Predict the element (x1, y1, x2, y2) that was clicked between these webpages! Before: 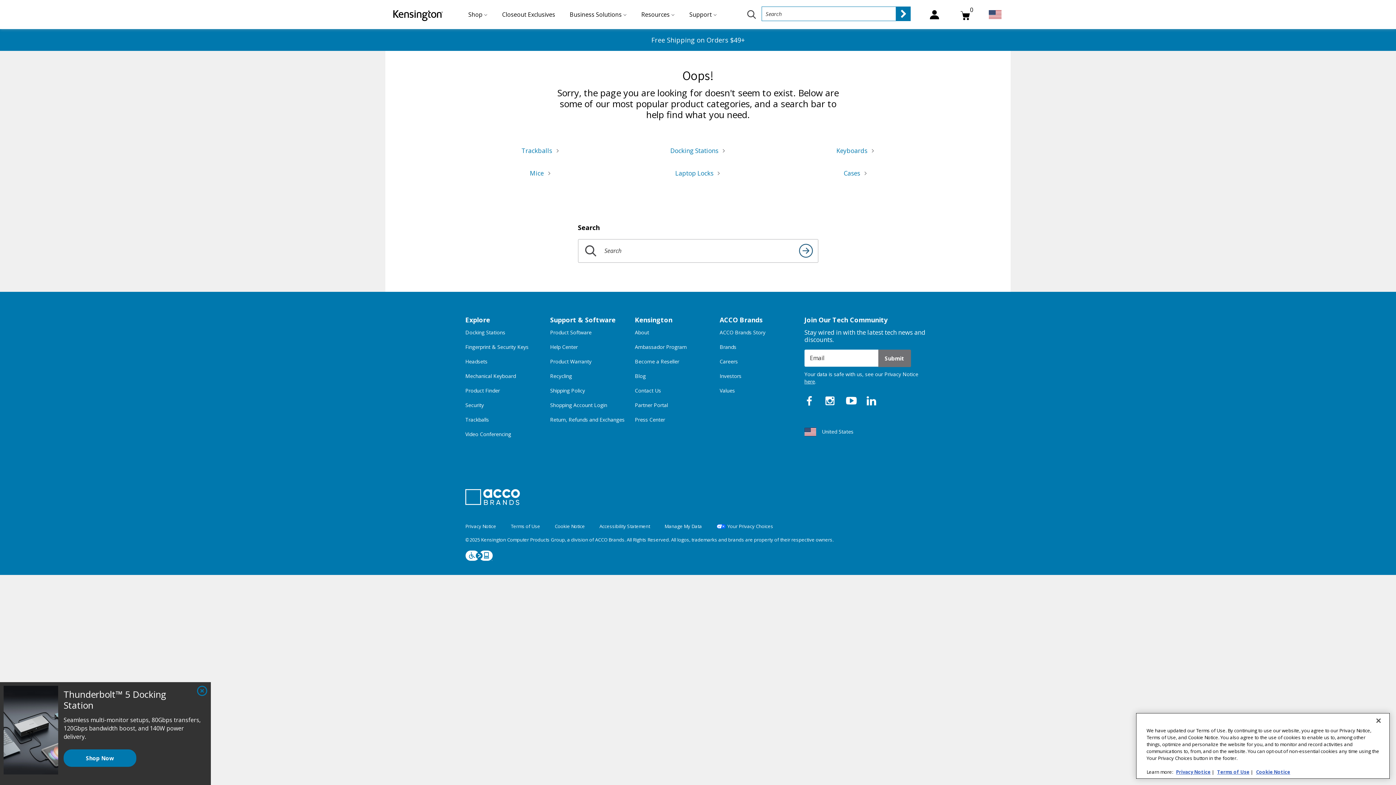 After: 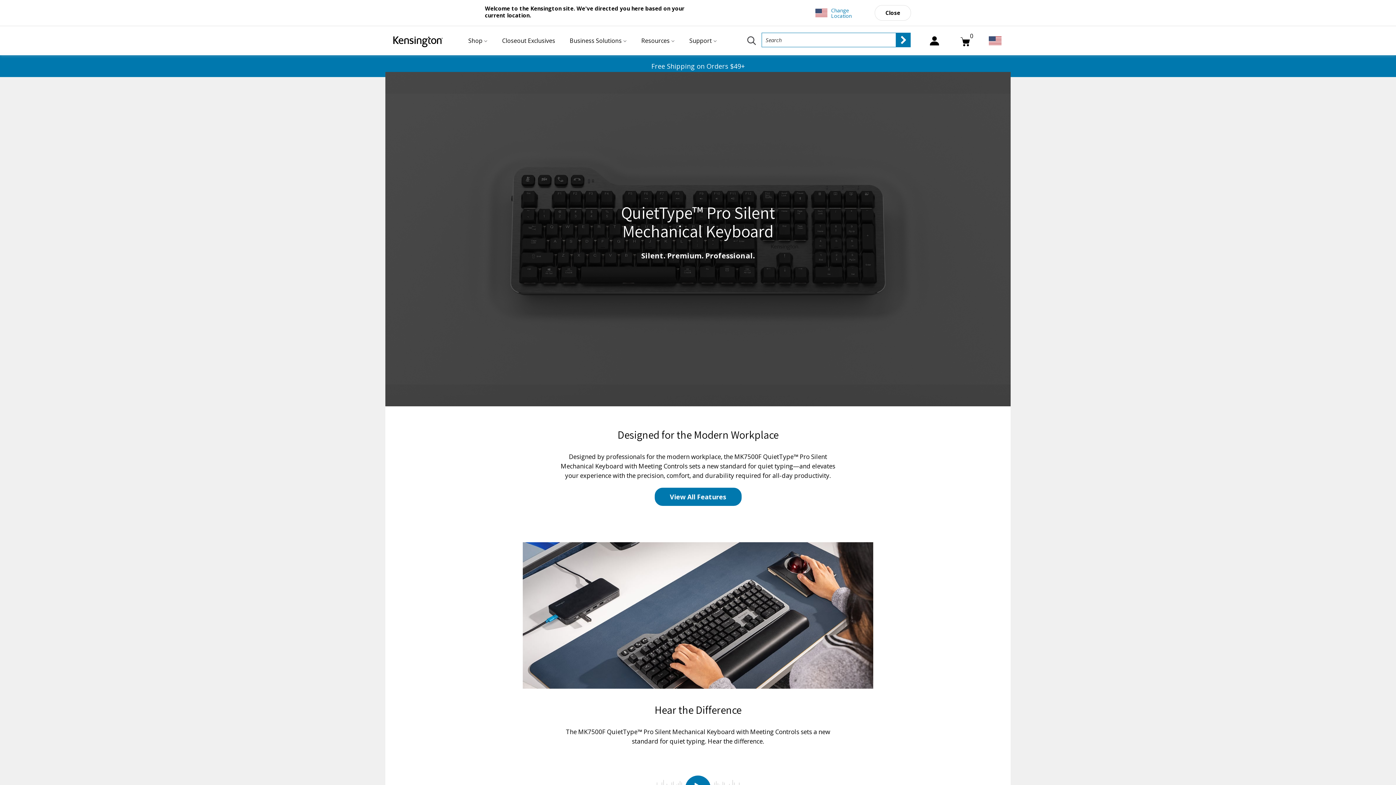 Action: label: Mechanical Keyboard bbox: (465, 372, 548, 379)